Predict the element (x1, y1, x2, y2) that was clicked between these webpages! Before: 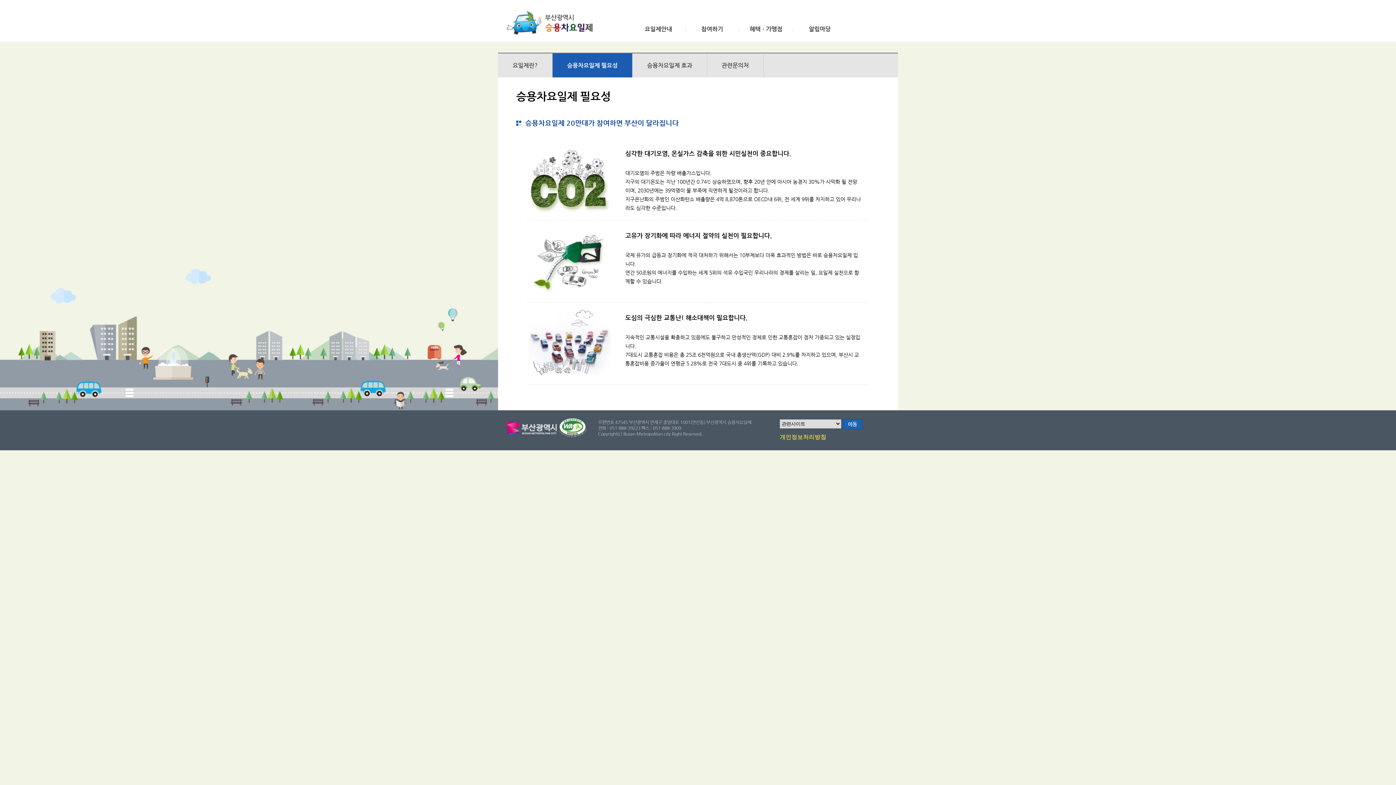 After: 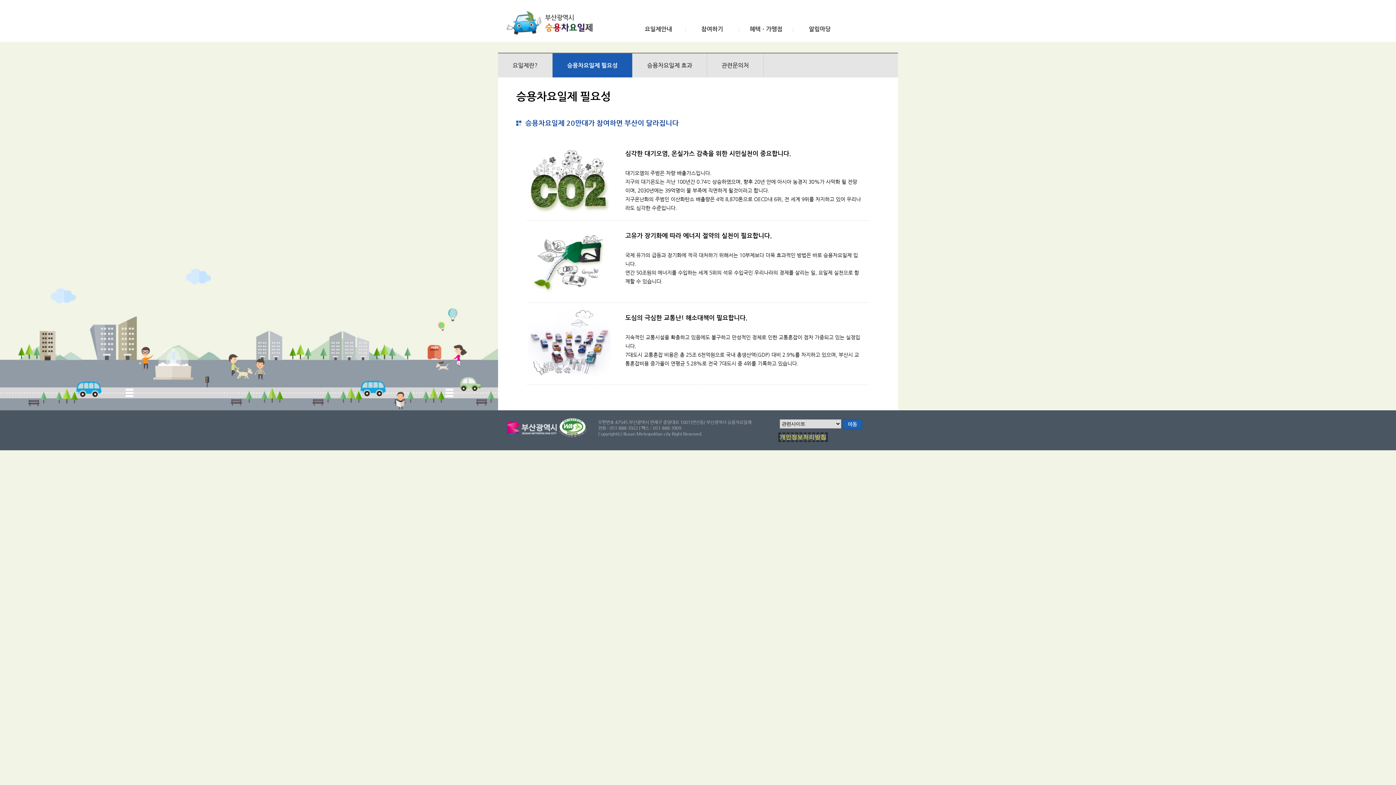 Action: label: 개인정보처리방침 bbox: (780, 434, 826, 440)